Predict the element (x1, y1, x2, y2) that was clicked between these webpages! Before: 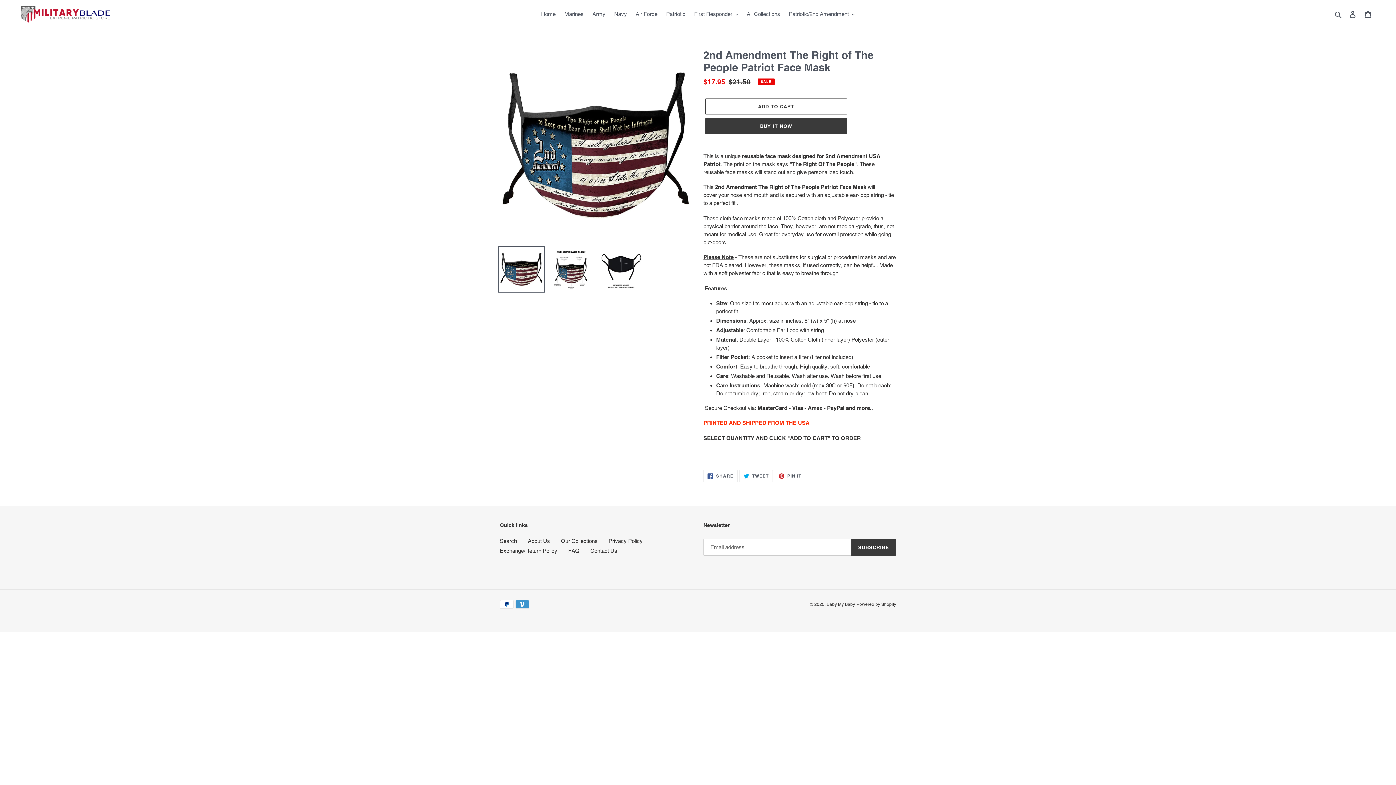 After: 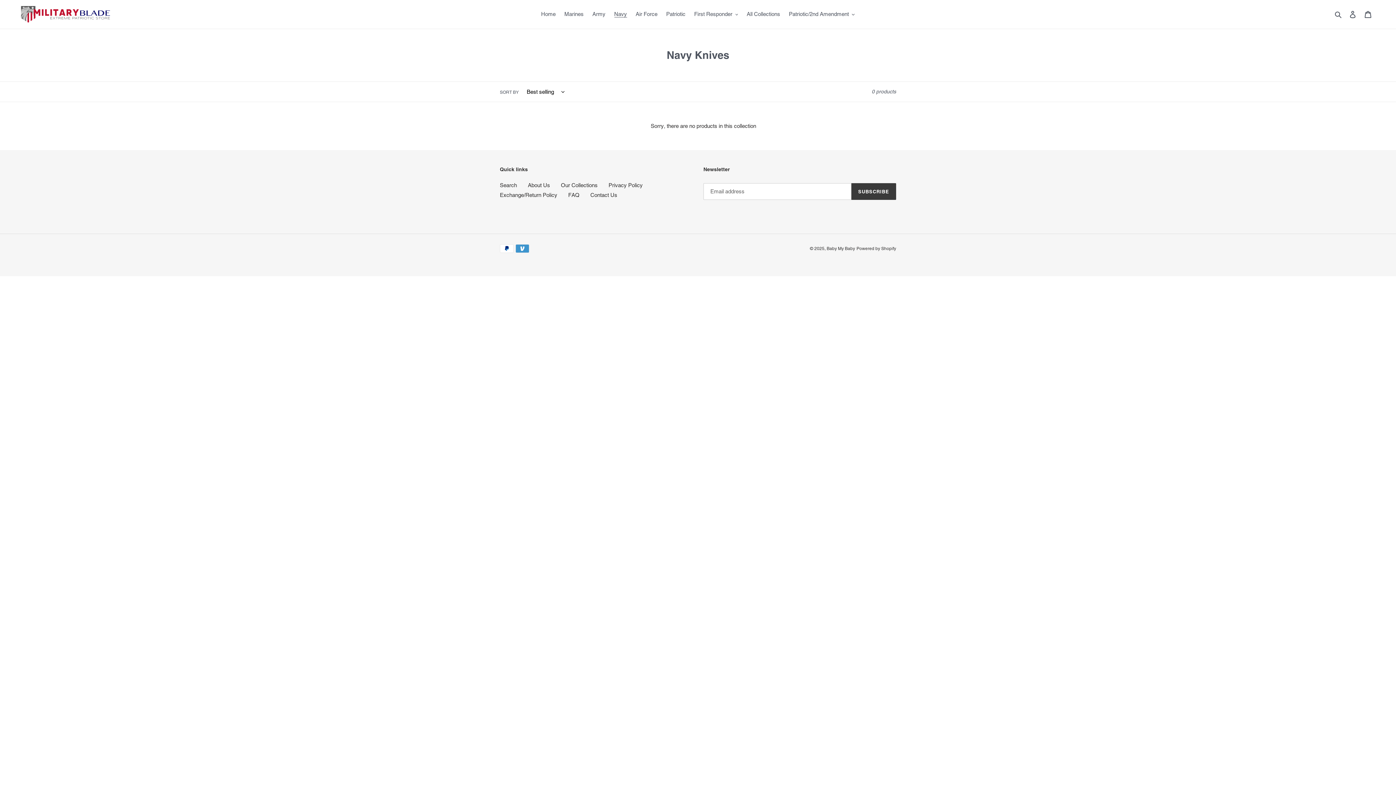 Action: label: Navy bbox: (610, 9, 630, 19)